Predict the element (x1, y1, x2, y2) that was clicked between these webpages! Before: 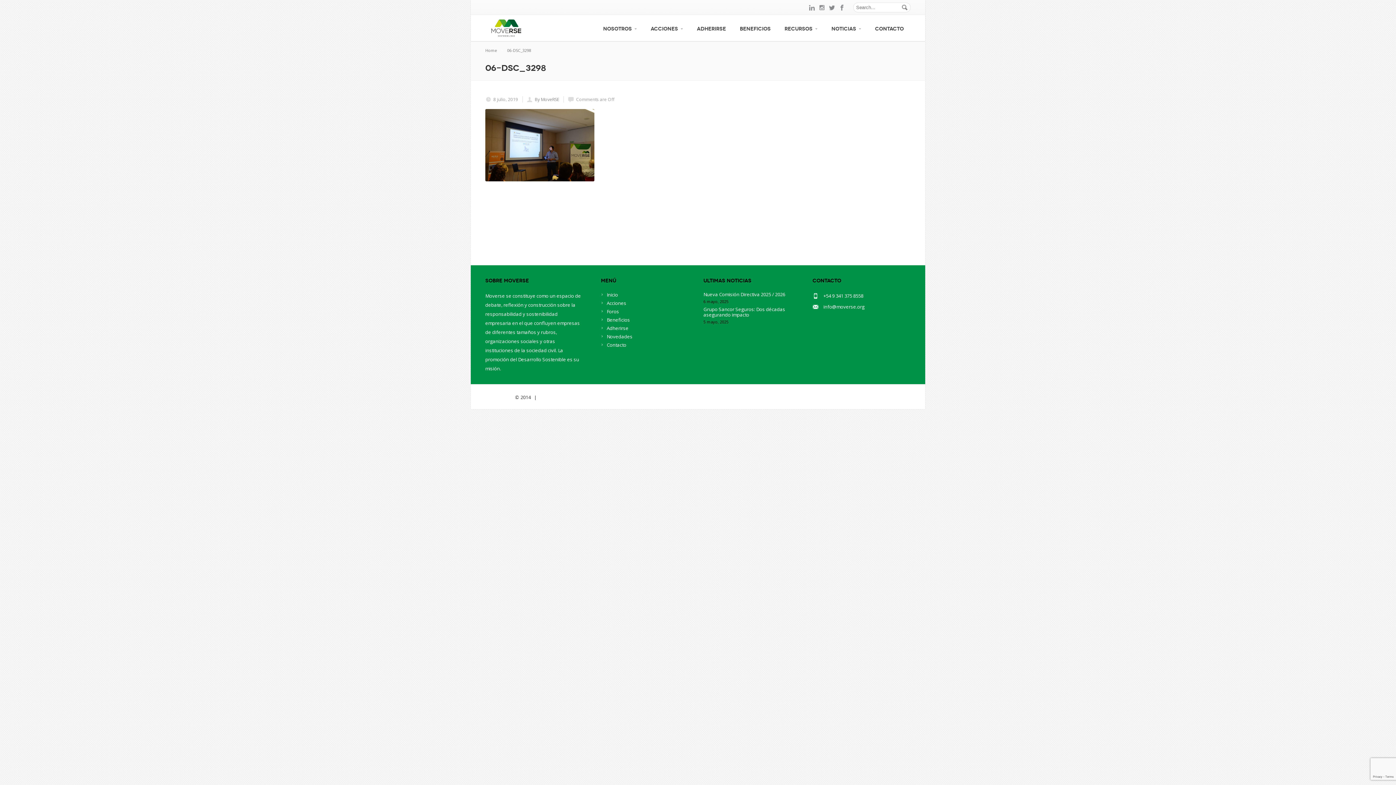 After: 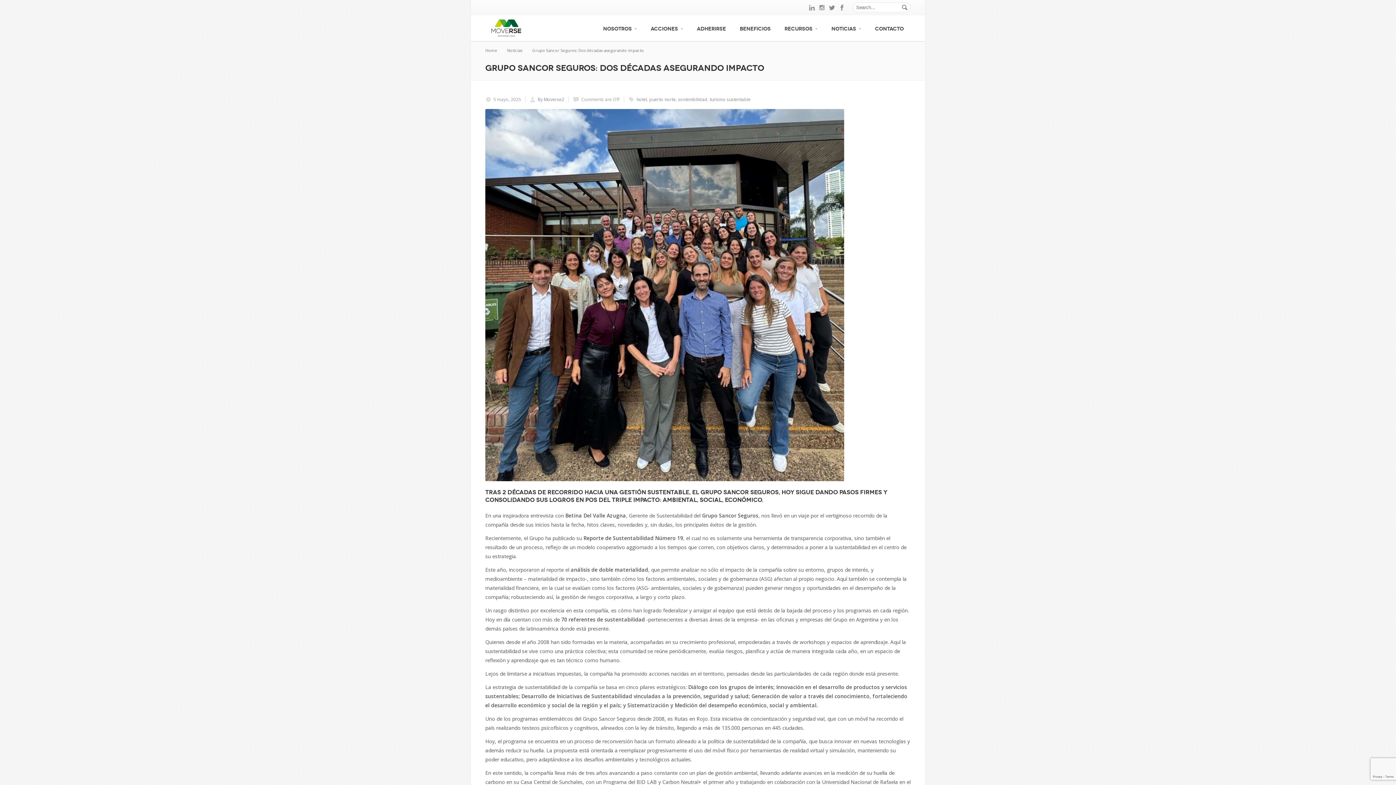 Action: bbox: (703, 306, 785, 318) label: Grupo Sancor Seguros: Dos décadas asegurando impacto